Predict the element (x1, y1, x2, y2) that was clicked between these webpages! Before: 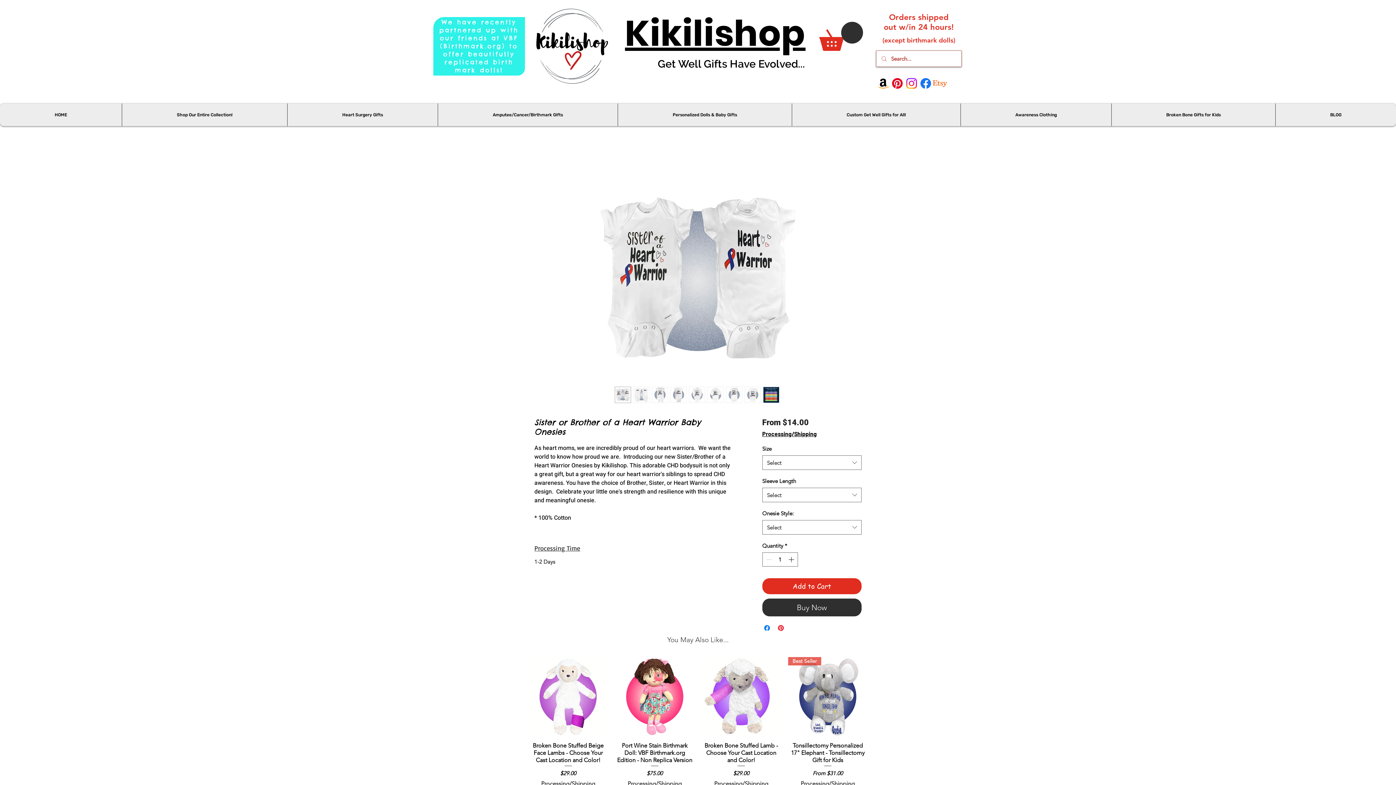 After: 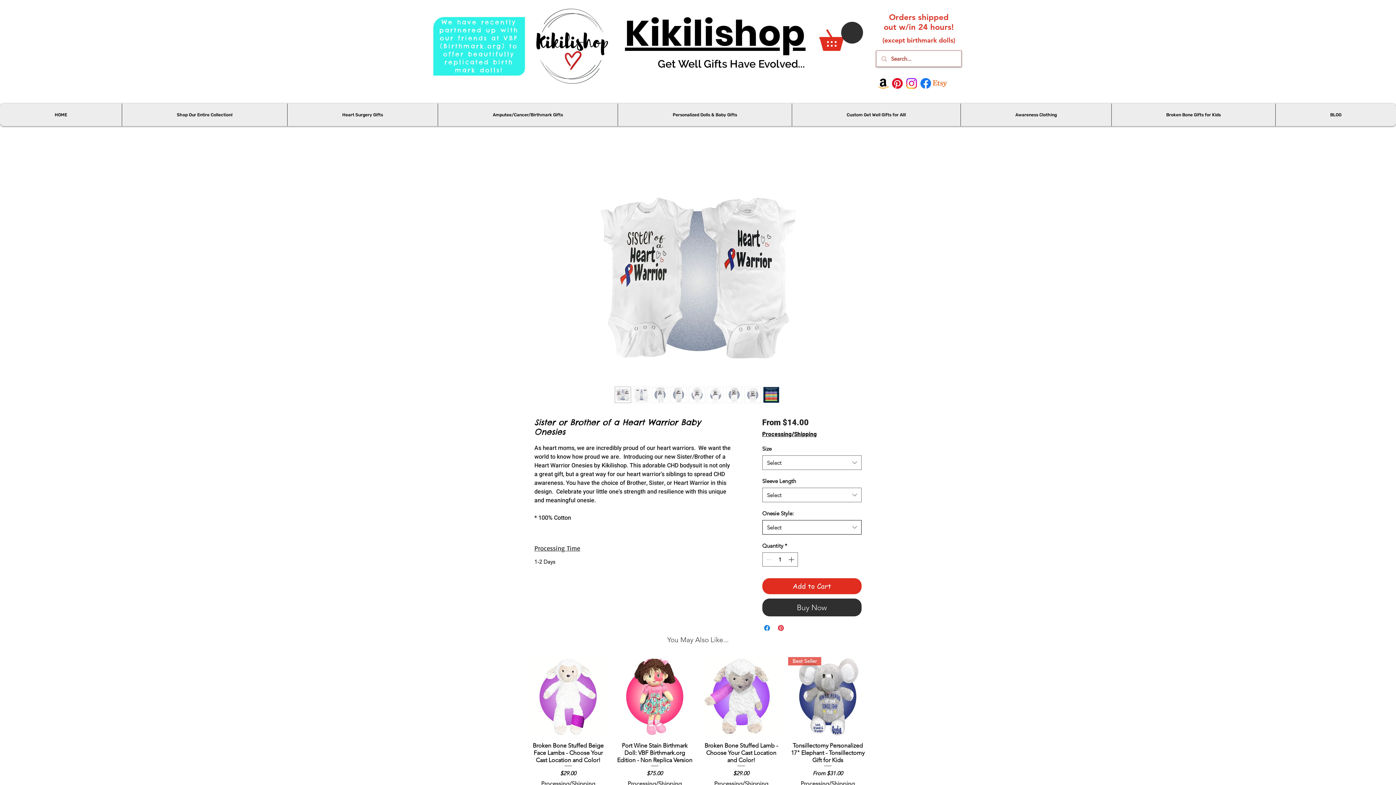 Action: bbox: (762, 520, 861, 534) label: Select